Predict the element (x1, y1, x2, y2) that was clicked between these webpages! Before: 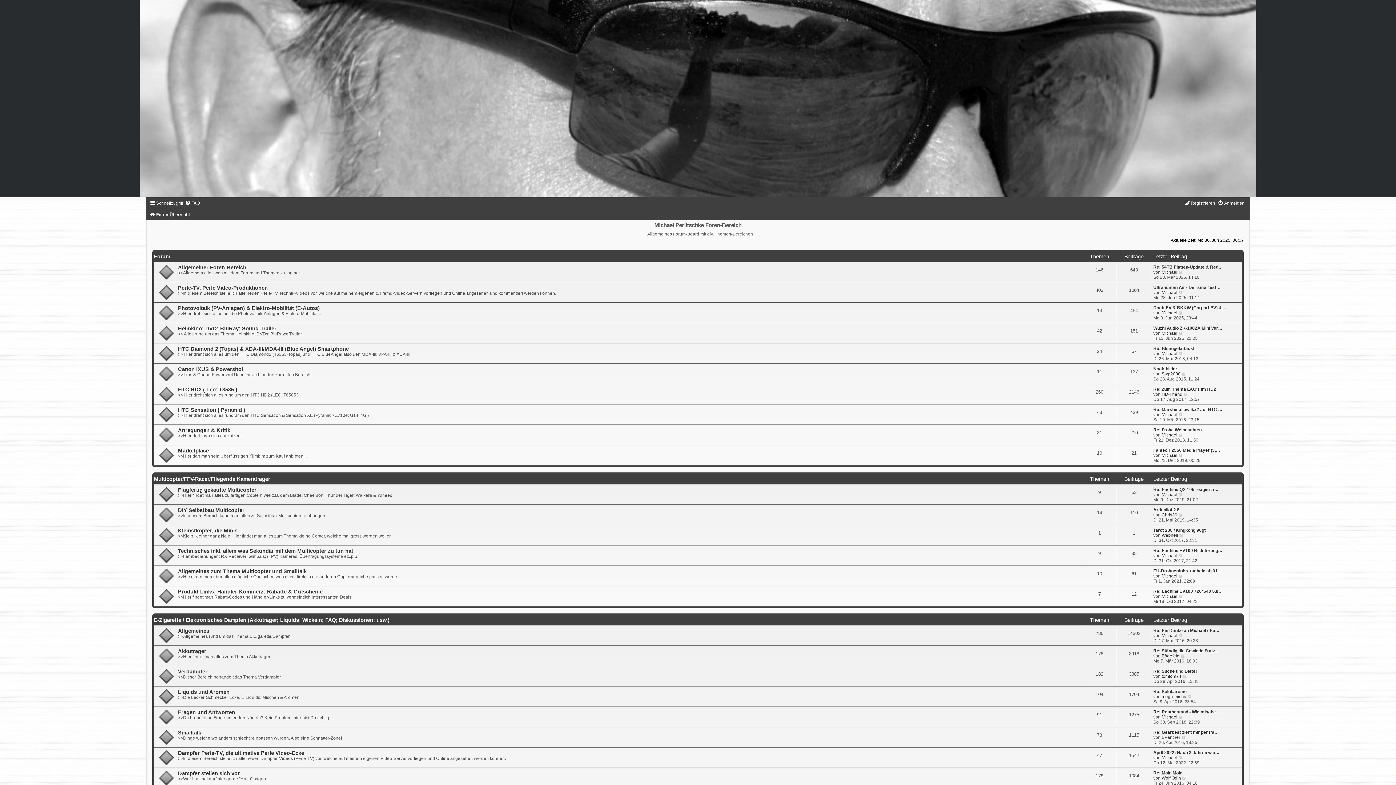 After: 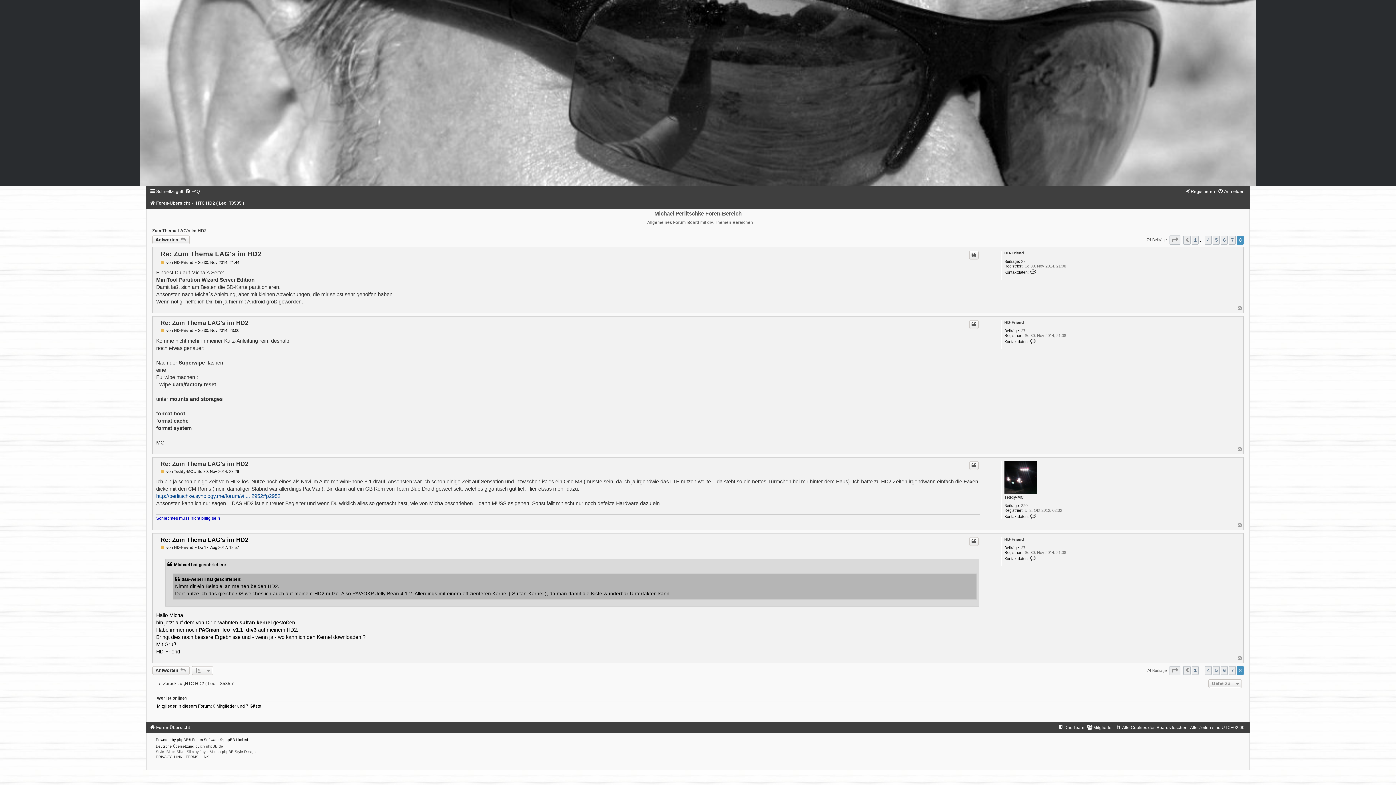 Action: bbox: (1183, 391, 1188, 396) label: Neuester Beitrag